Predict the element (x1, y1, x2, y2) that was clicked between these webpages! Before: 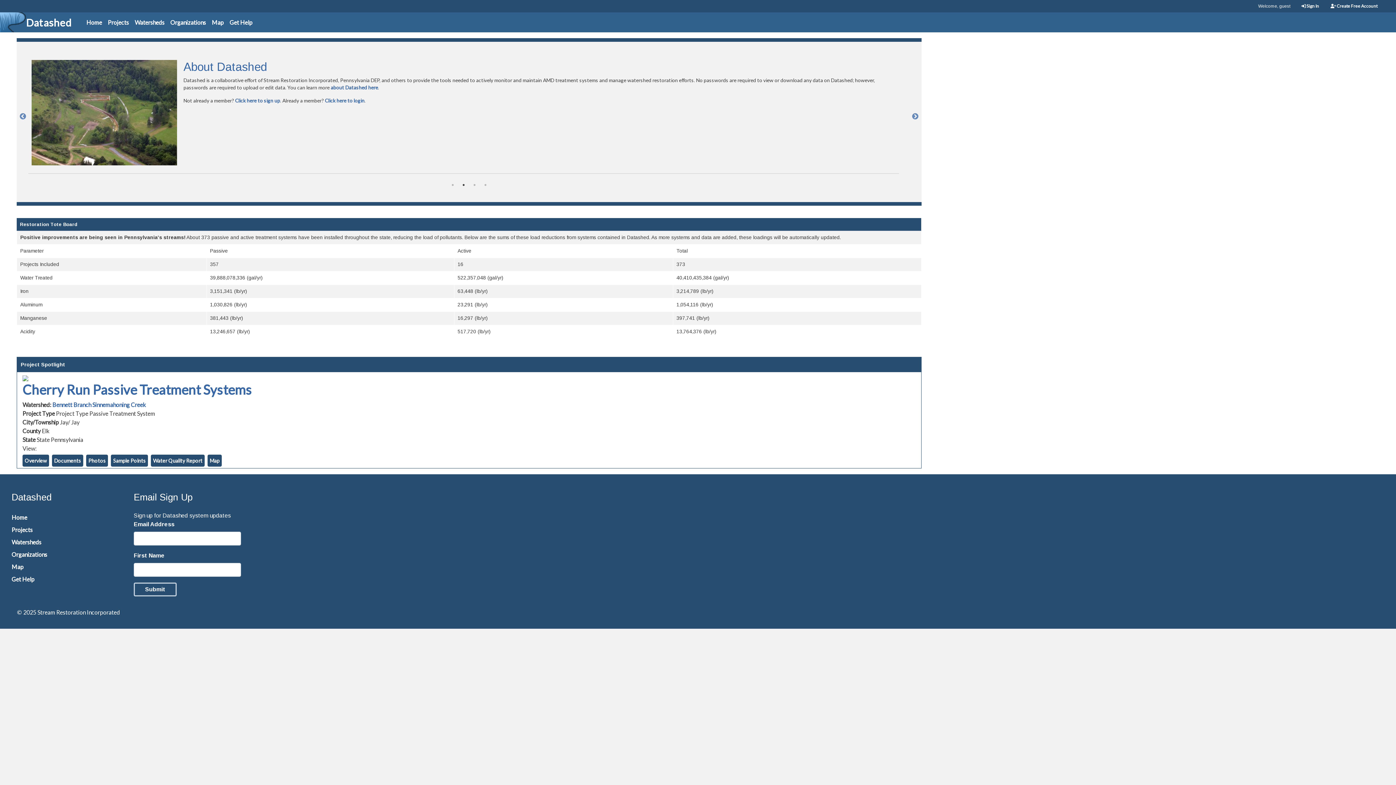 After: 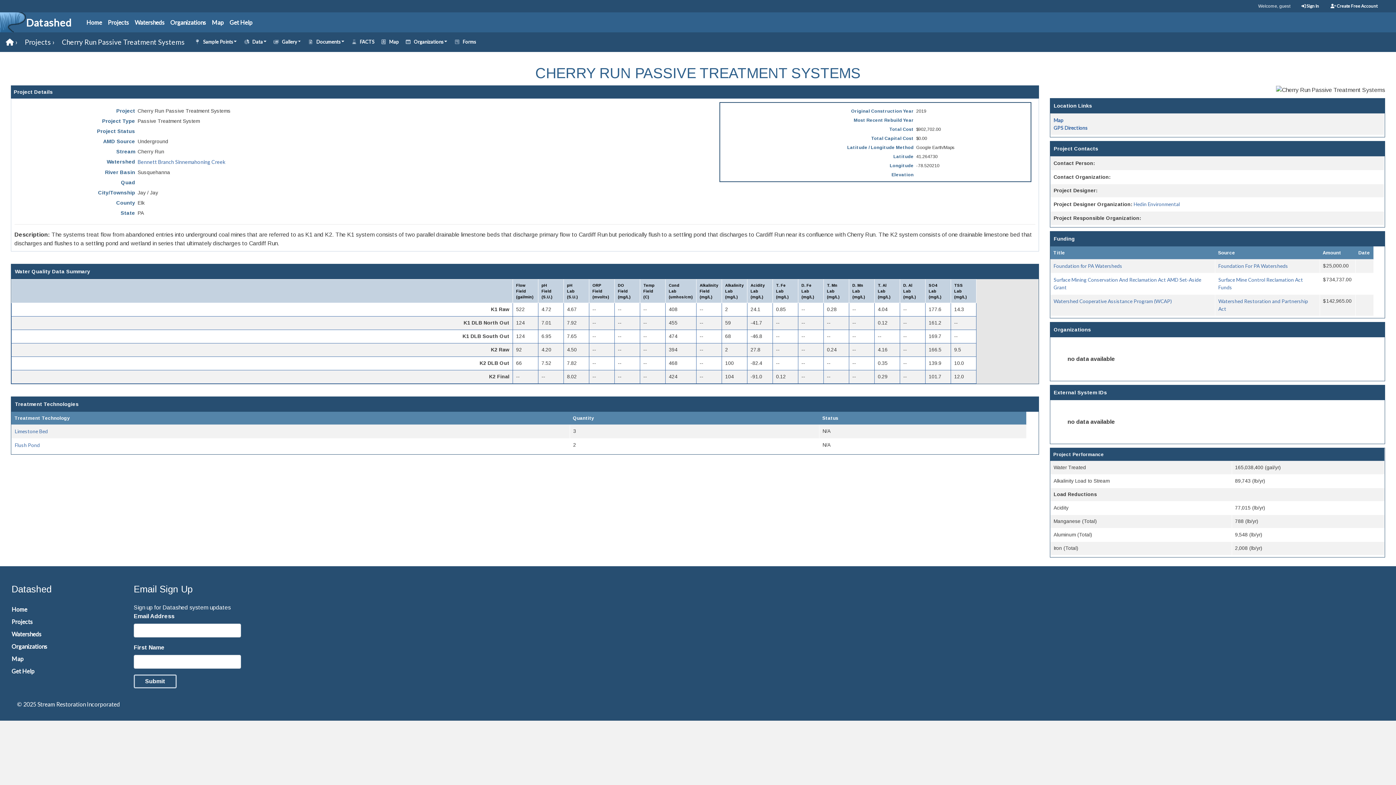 Action: bbox: (22, 454, 49, 466) label: Overview